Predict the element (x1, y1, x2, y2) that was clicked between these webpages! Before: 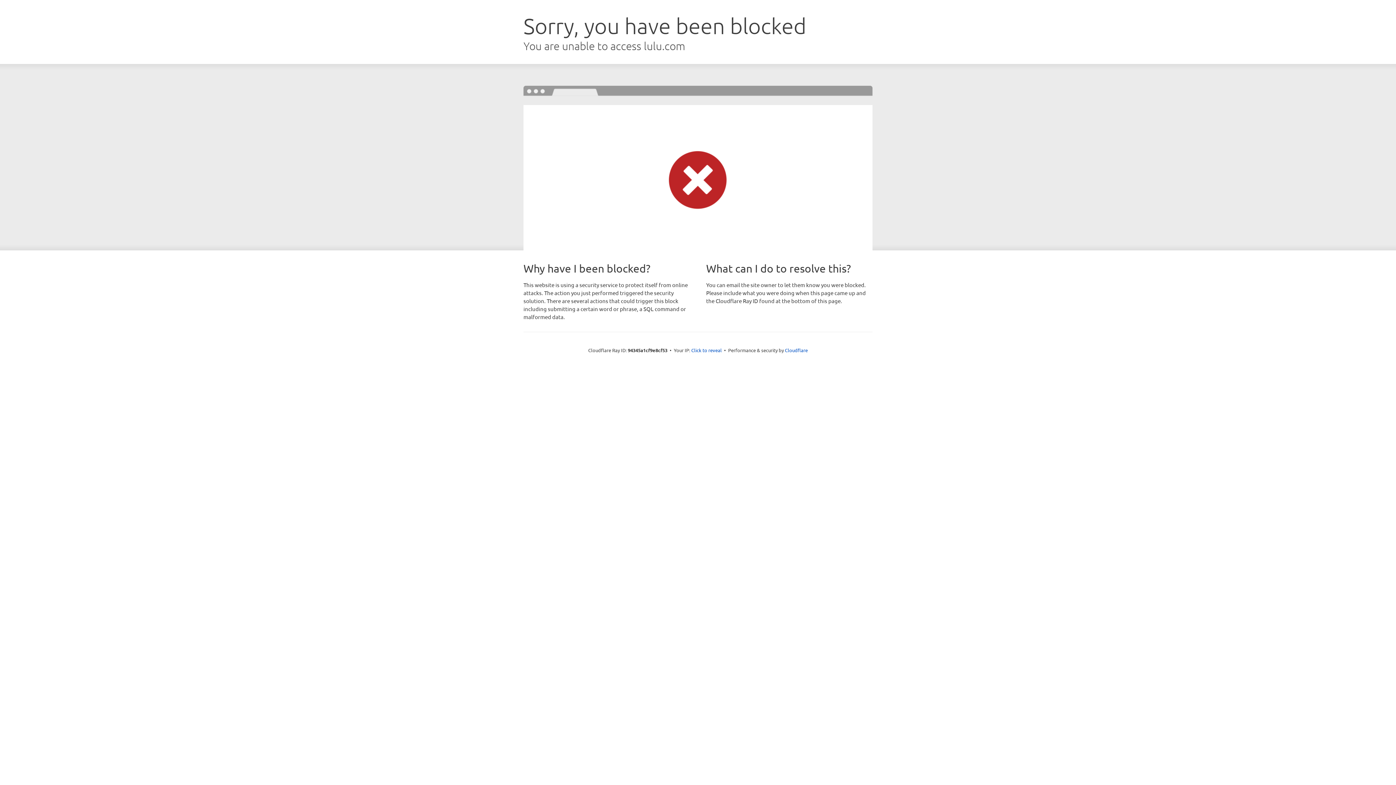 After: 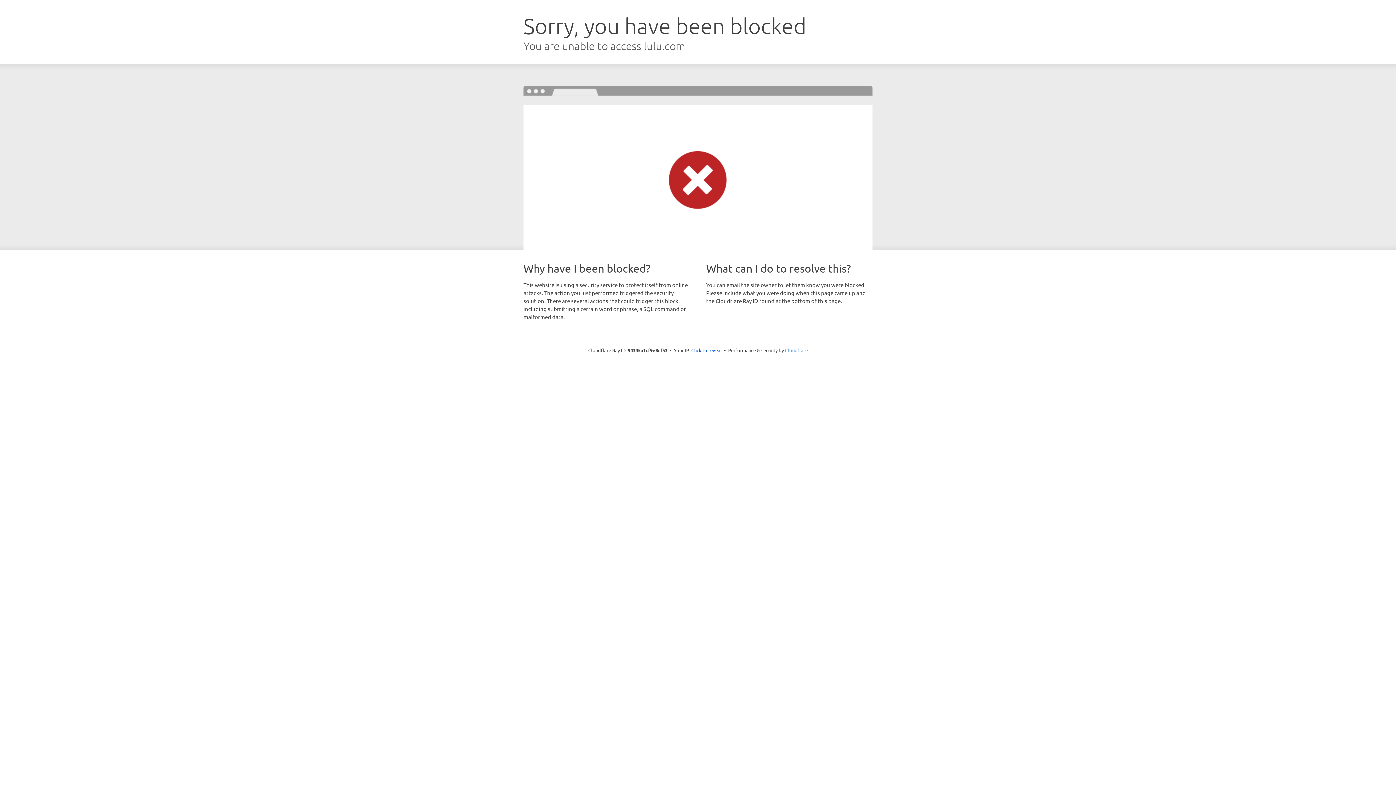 Action: bbox: (785, 347, 808, 353) label: Cloudflare